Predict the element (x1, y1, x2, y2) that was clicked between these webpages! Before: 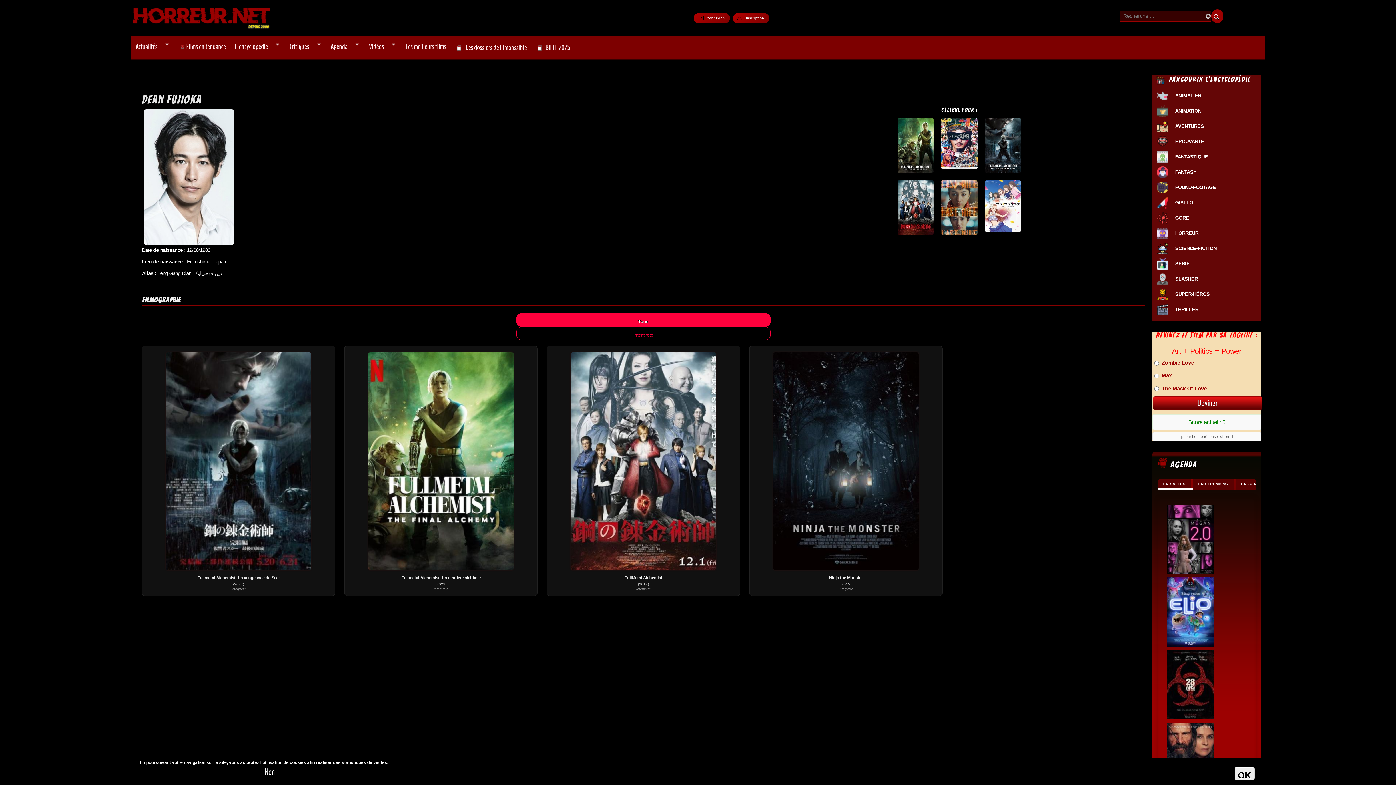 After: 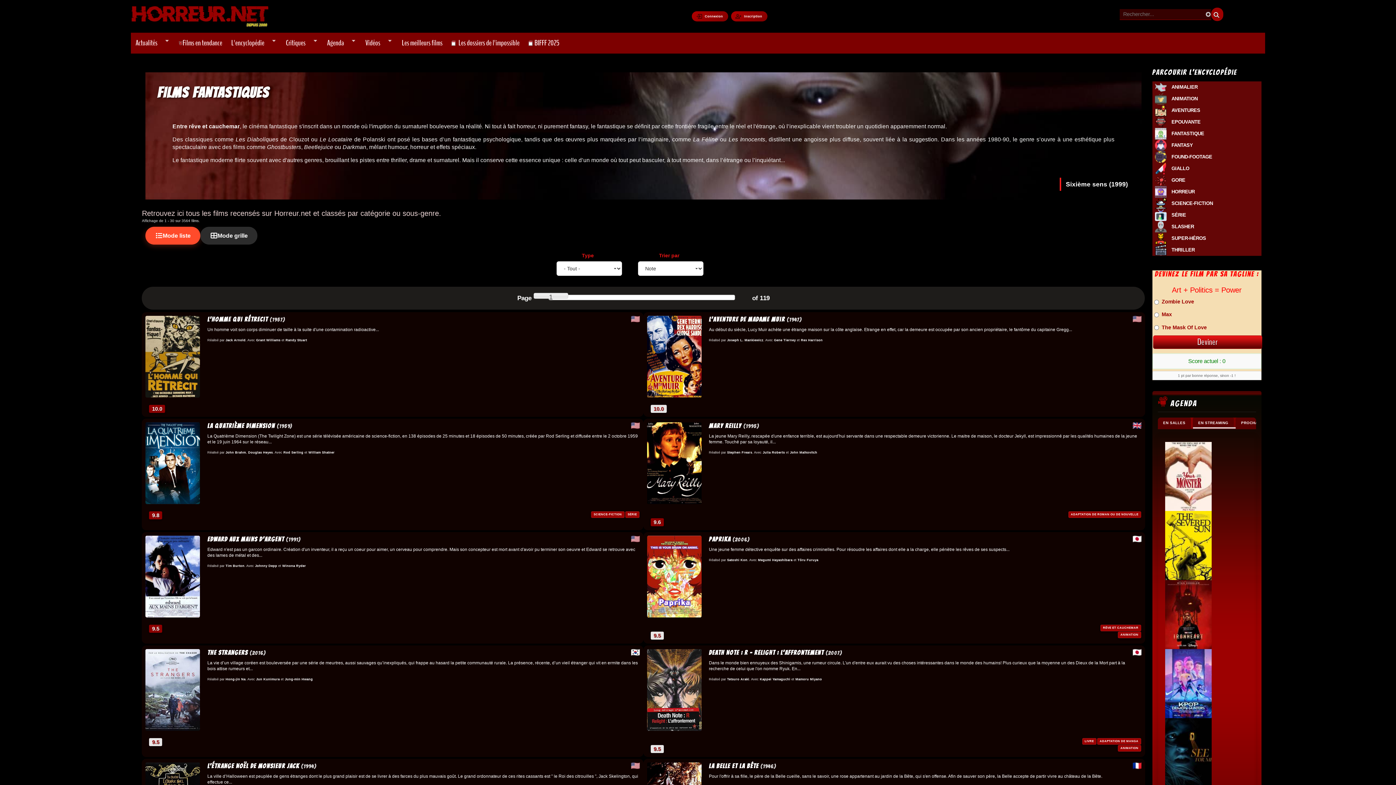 Action: bbox: (1152, 153, 1172, 160)